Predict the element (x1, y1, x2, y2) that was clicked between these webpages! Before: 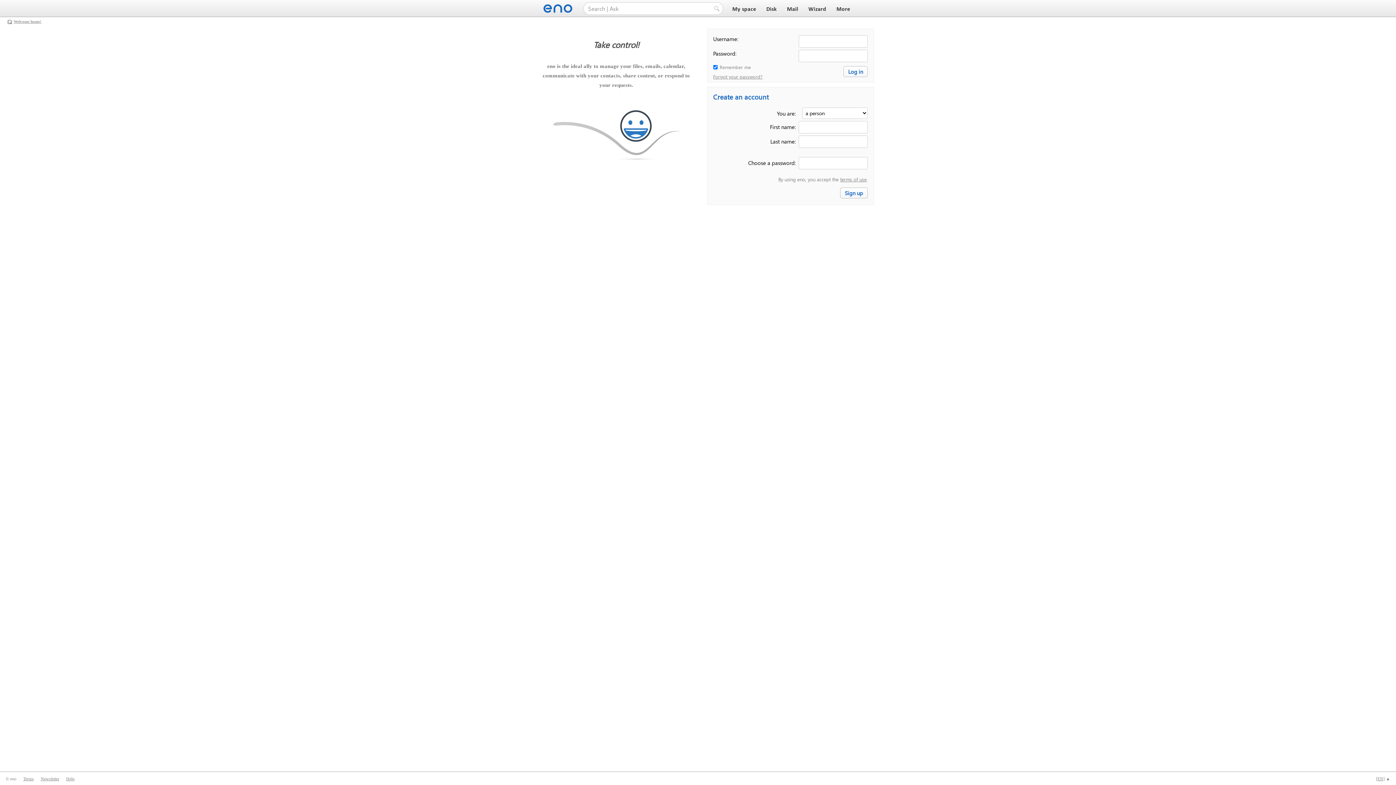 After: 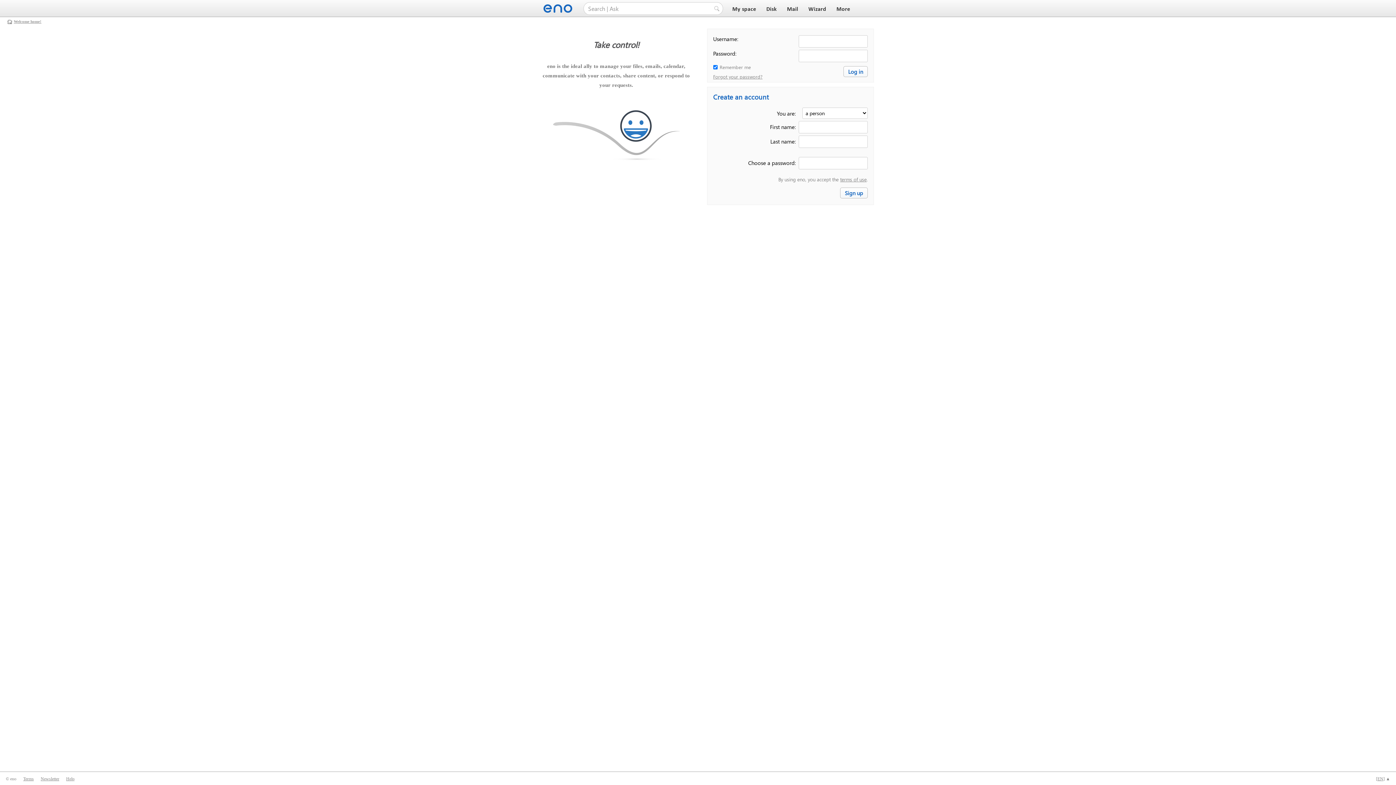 Action: label: My space bbox: (730, 6, 758, 12)